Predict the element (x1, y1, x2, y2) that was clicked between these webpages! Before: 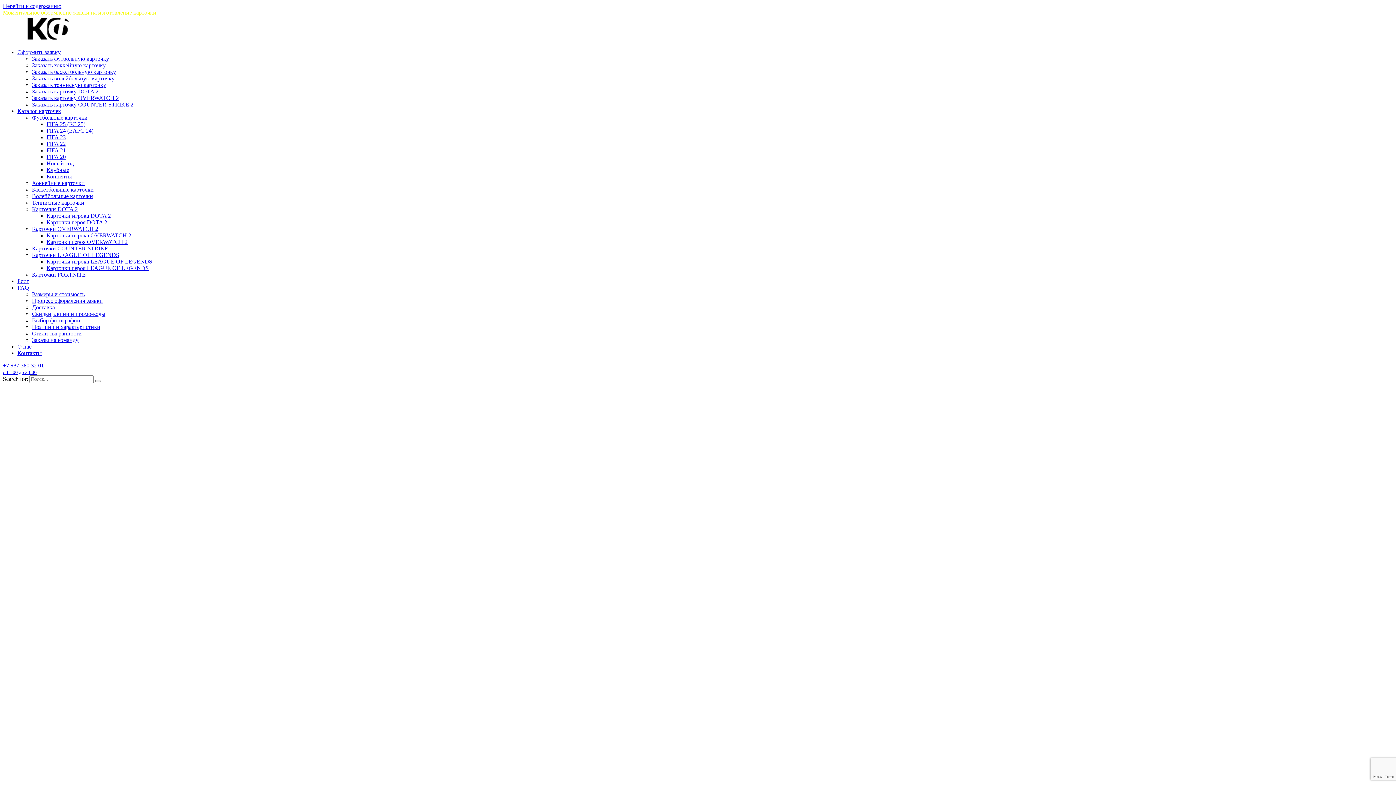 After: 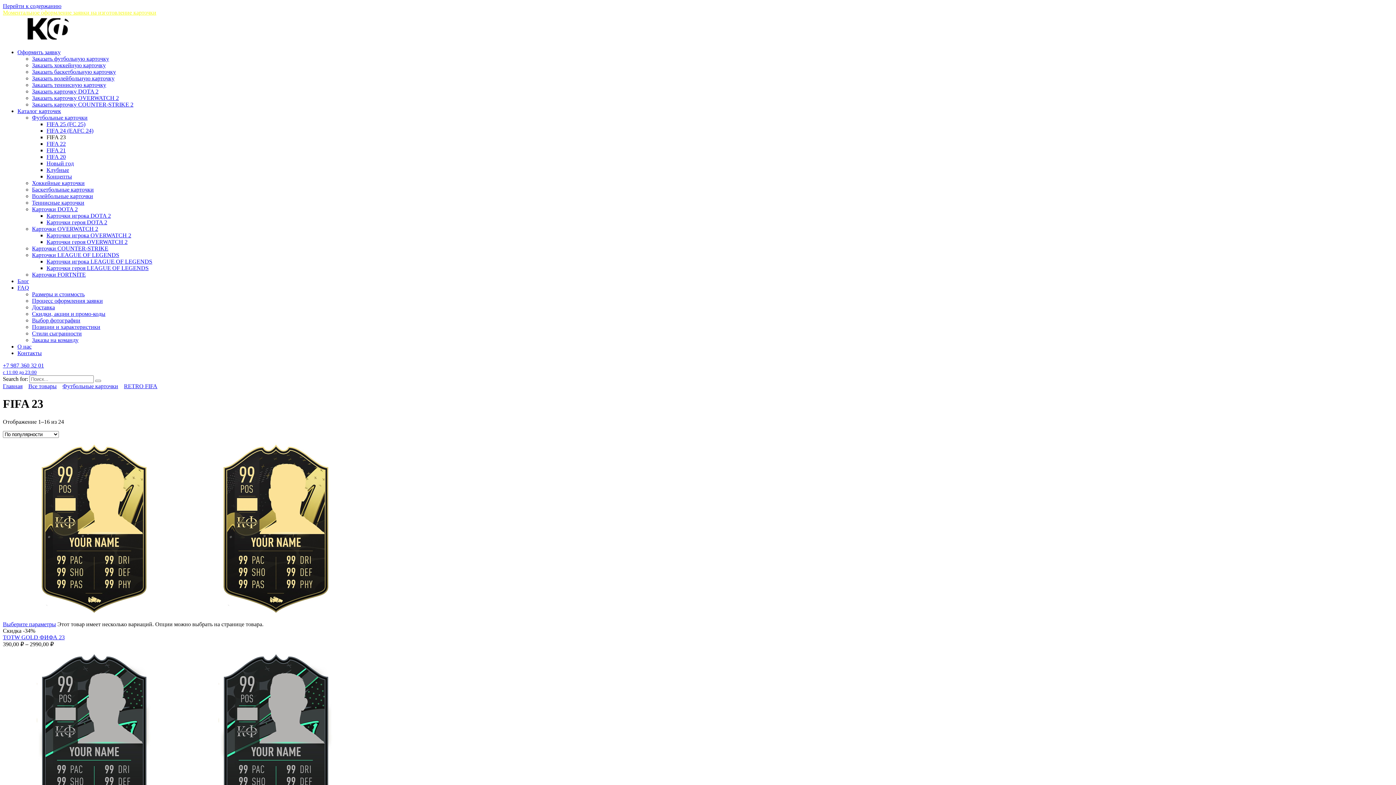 Action: bbox: (46, 134, 65, 140) label: FIFA 23